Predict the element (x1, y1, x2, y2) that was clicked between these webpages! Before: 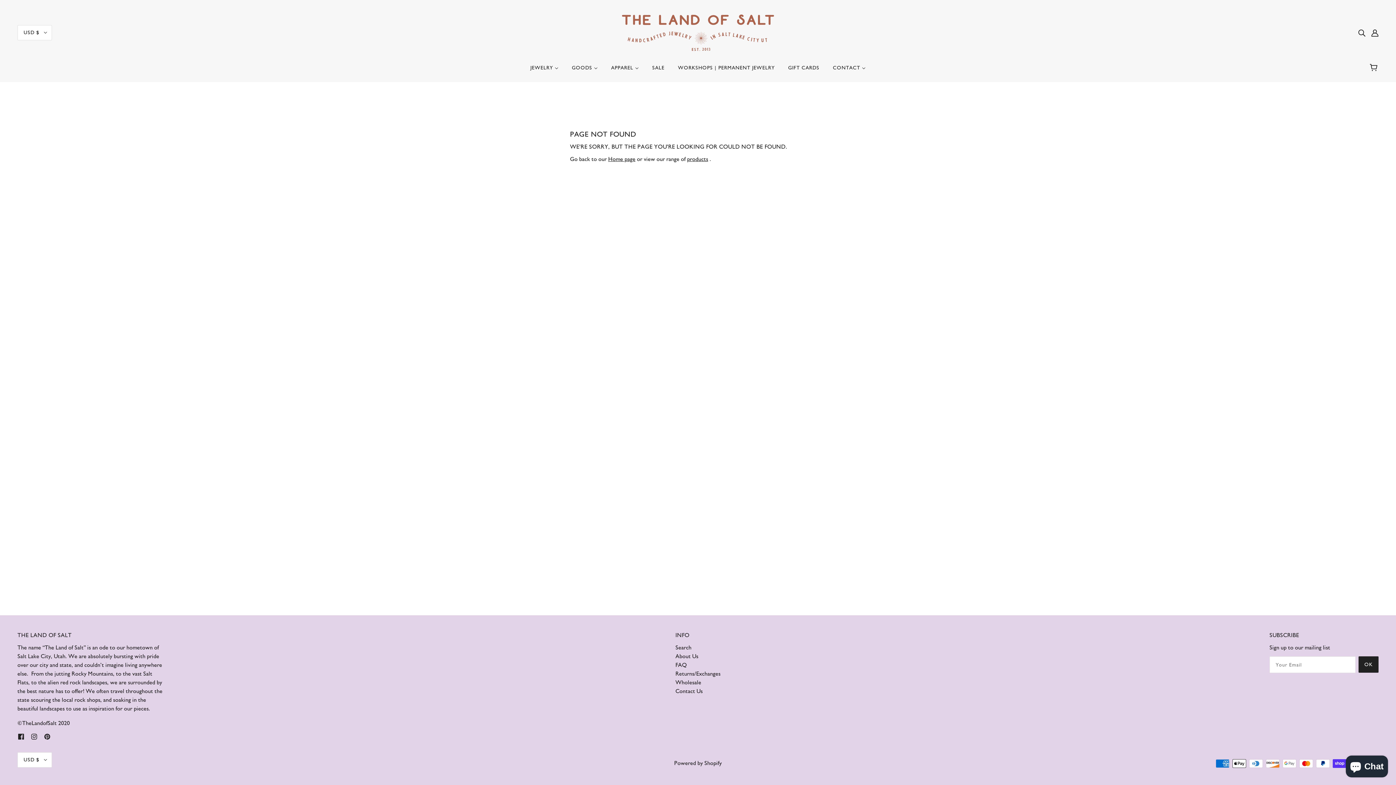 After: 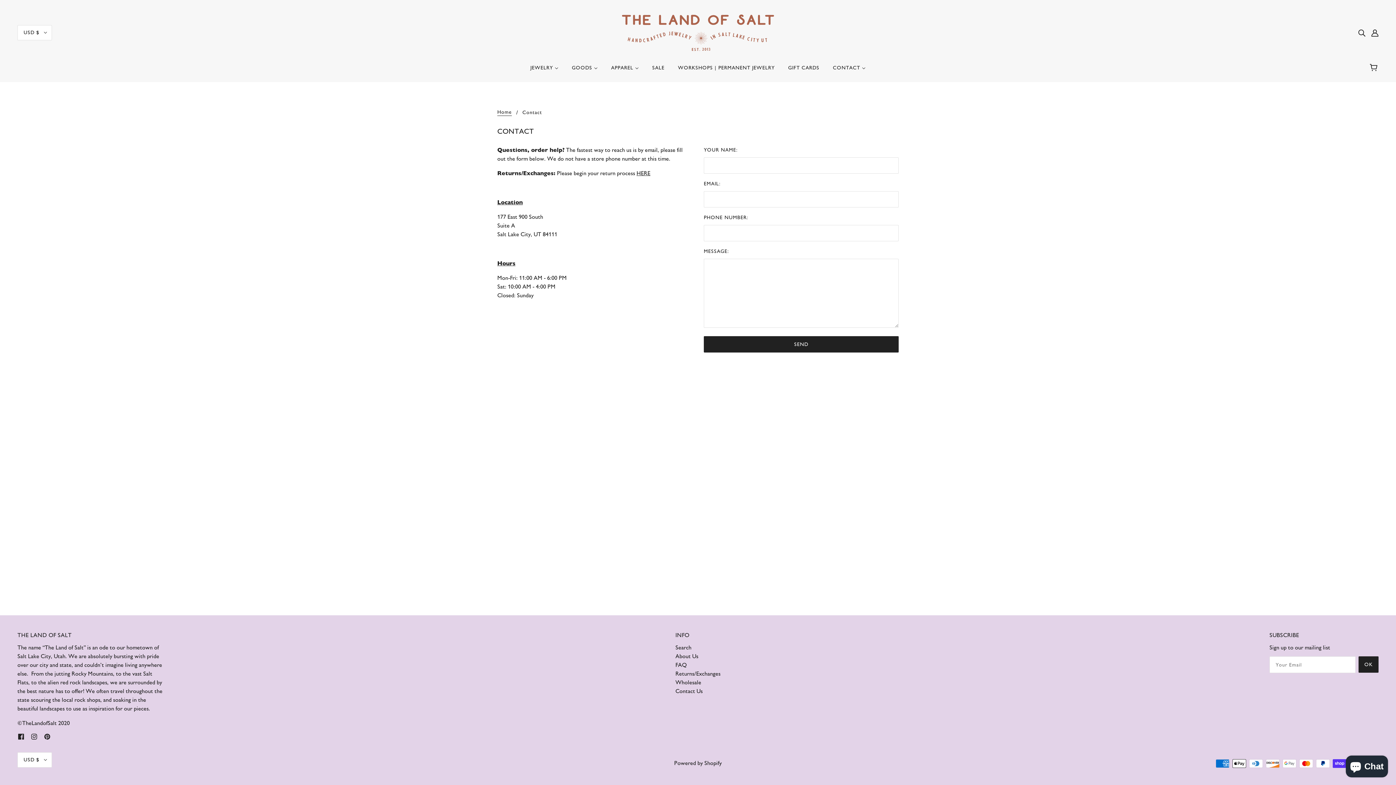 Action: label: CONTACT  bbox: (827, 59, 871, 82)